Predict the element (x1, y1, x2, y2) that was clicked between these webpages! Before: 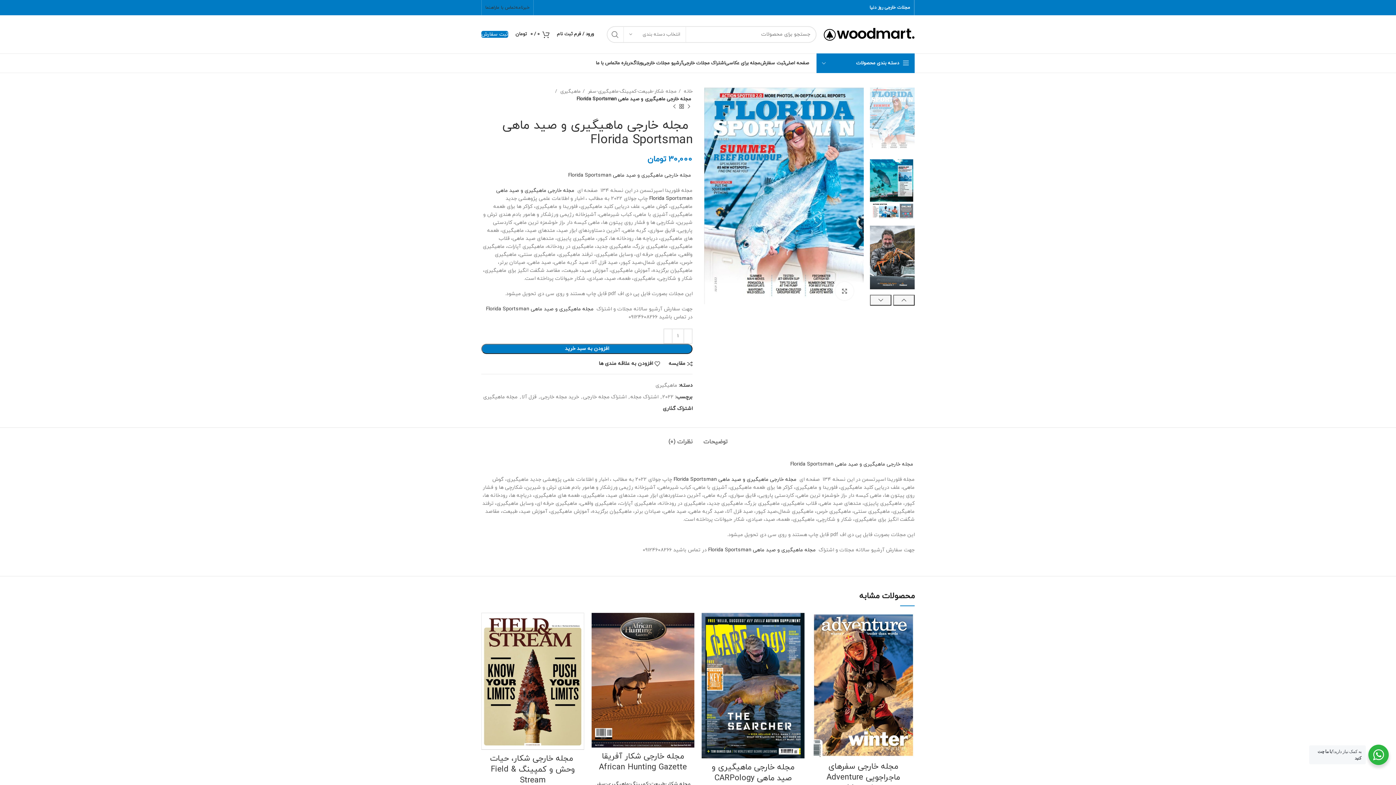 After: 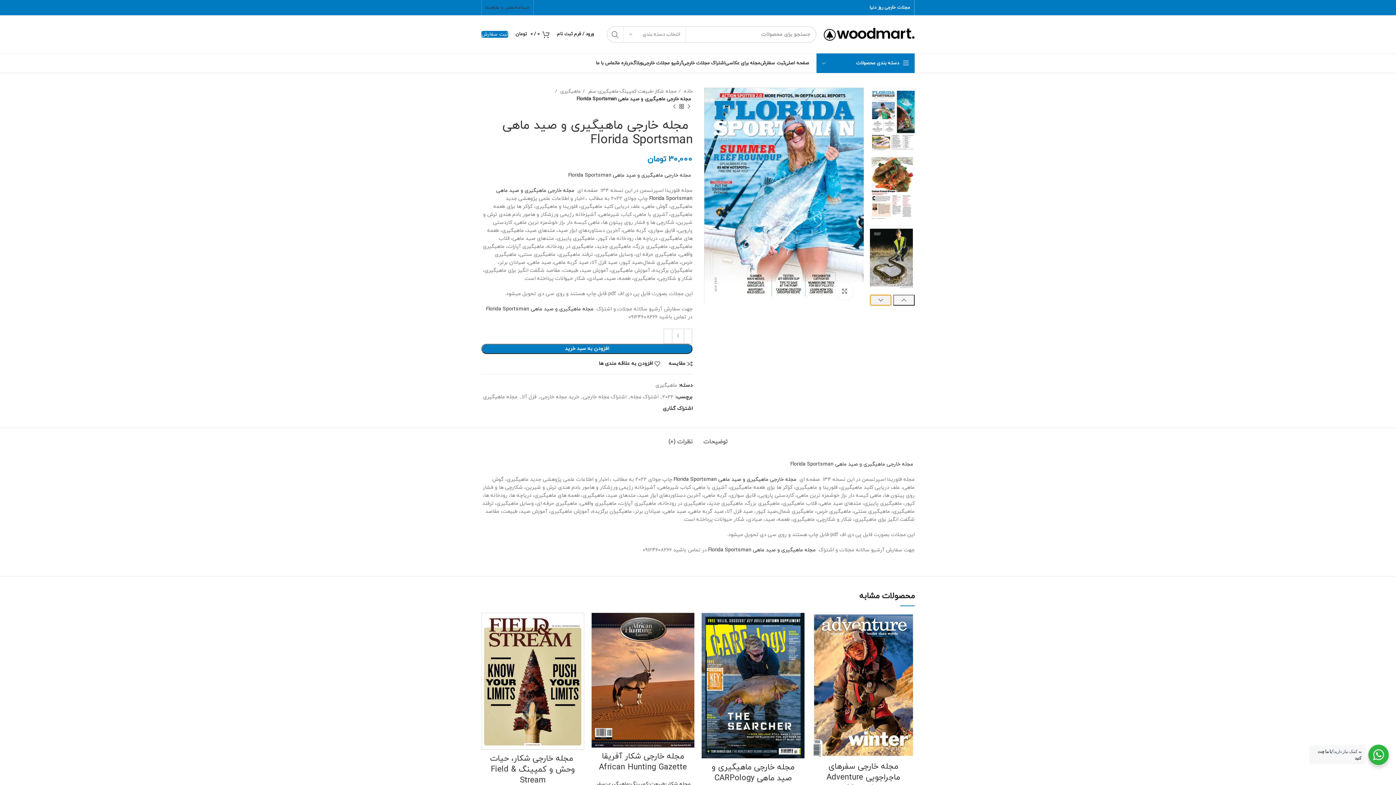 Action: bbox: (870, 294, 891, 305) label: Next